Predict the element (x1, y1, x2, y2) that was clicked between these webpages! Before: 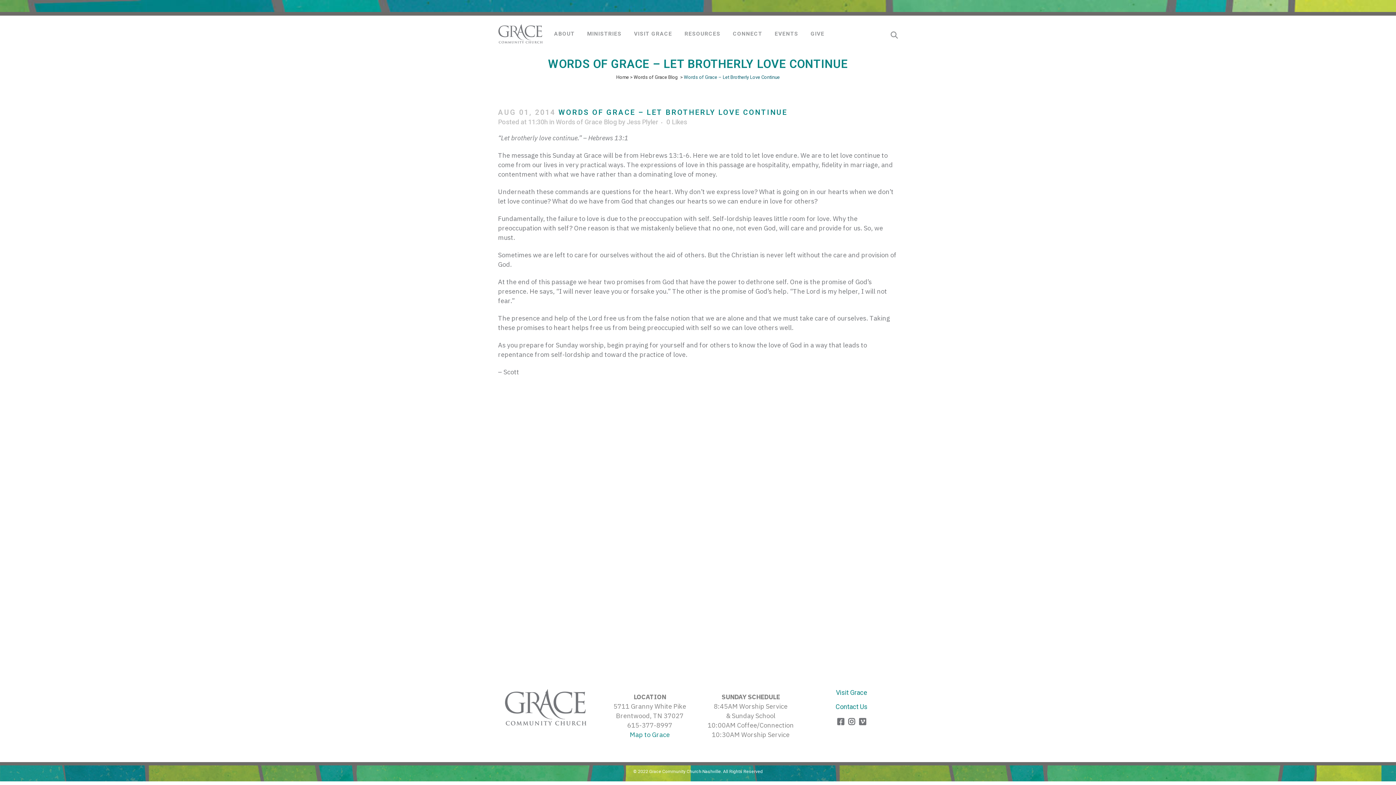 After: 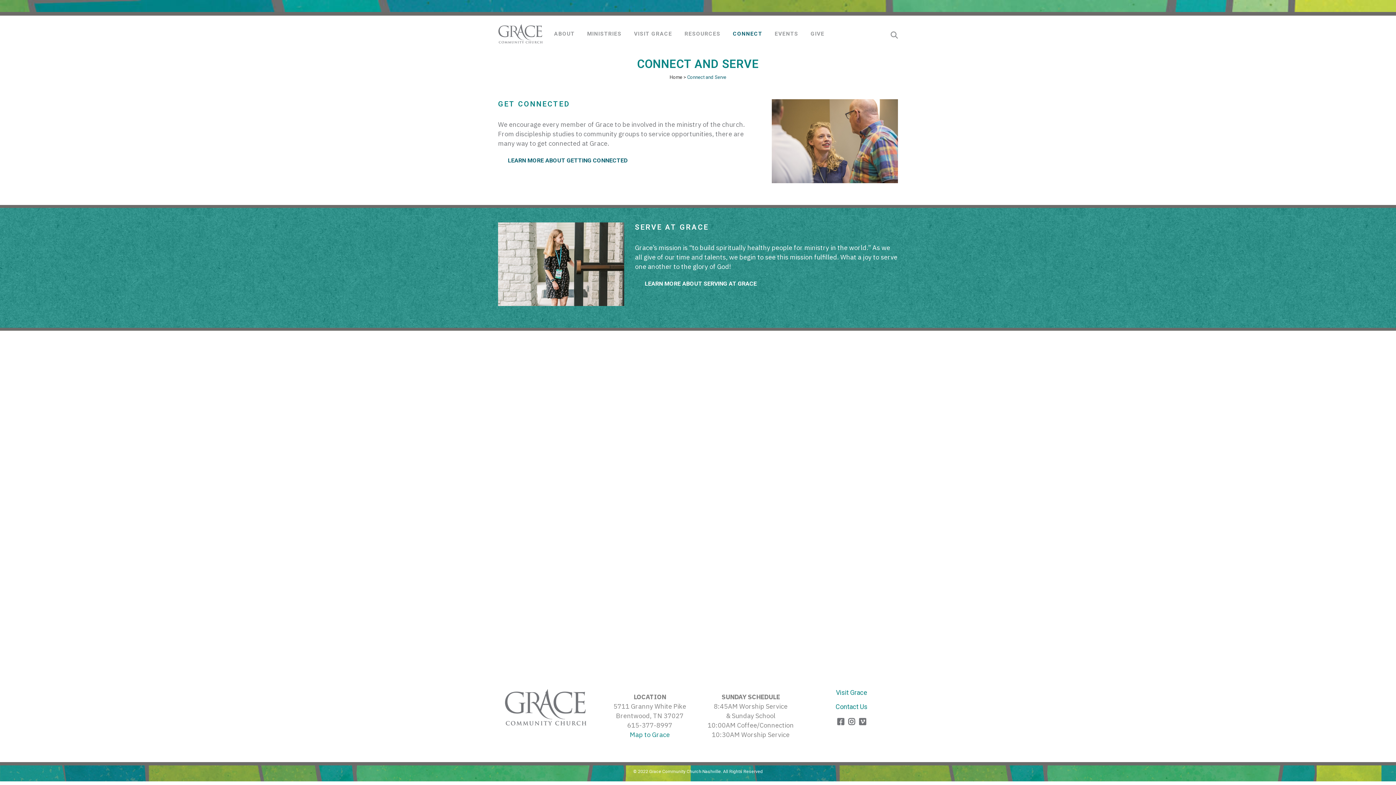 Action: bbox: (726, 15, 768, 52) label: CONNECT